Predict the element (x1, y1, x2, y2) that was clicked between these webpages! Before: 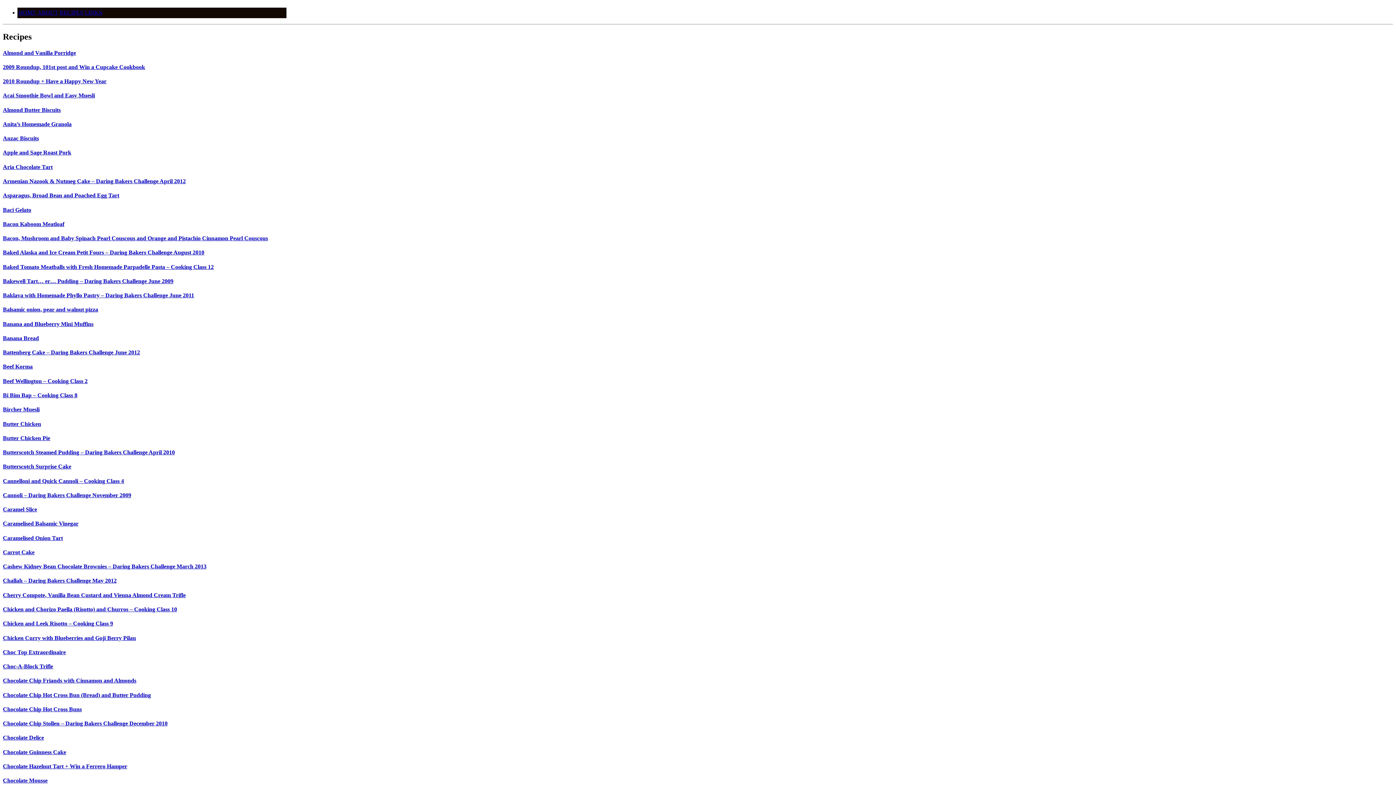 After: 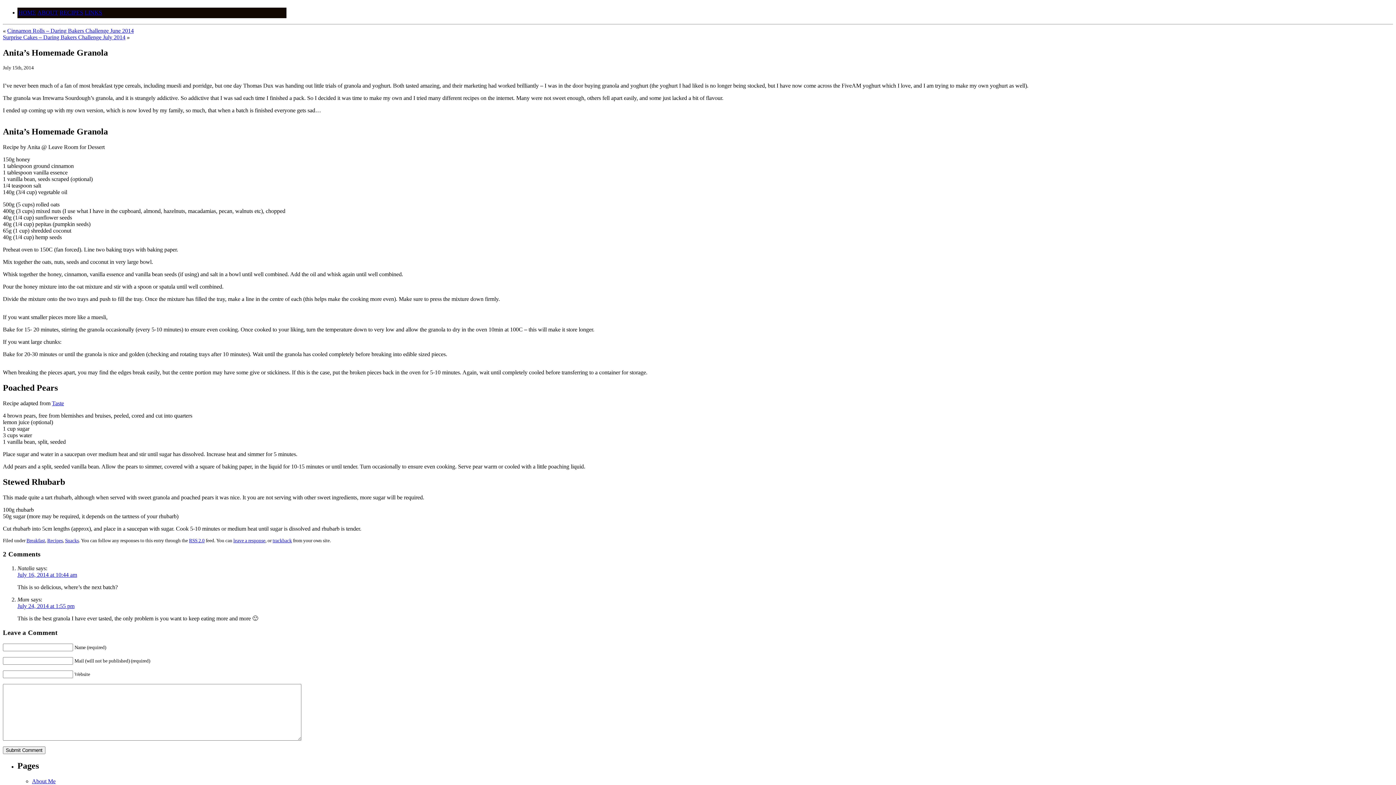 Action: label: Anita’s Homemade Granola bbox: (2, 121, 71, 127)